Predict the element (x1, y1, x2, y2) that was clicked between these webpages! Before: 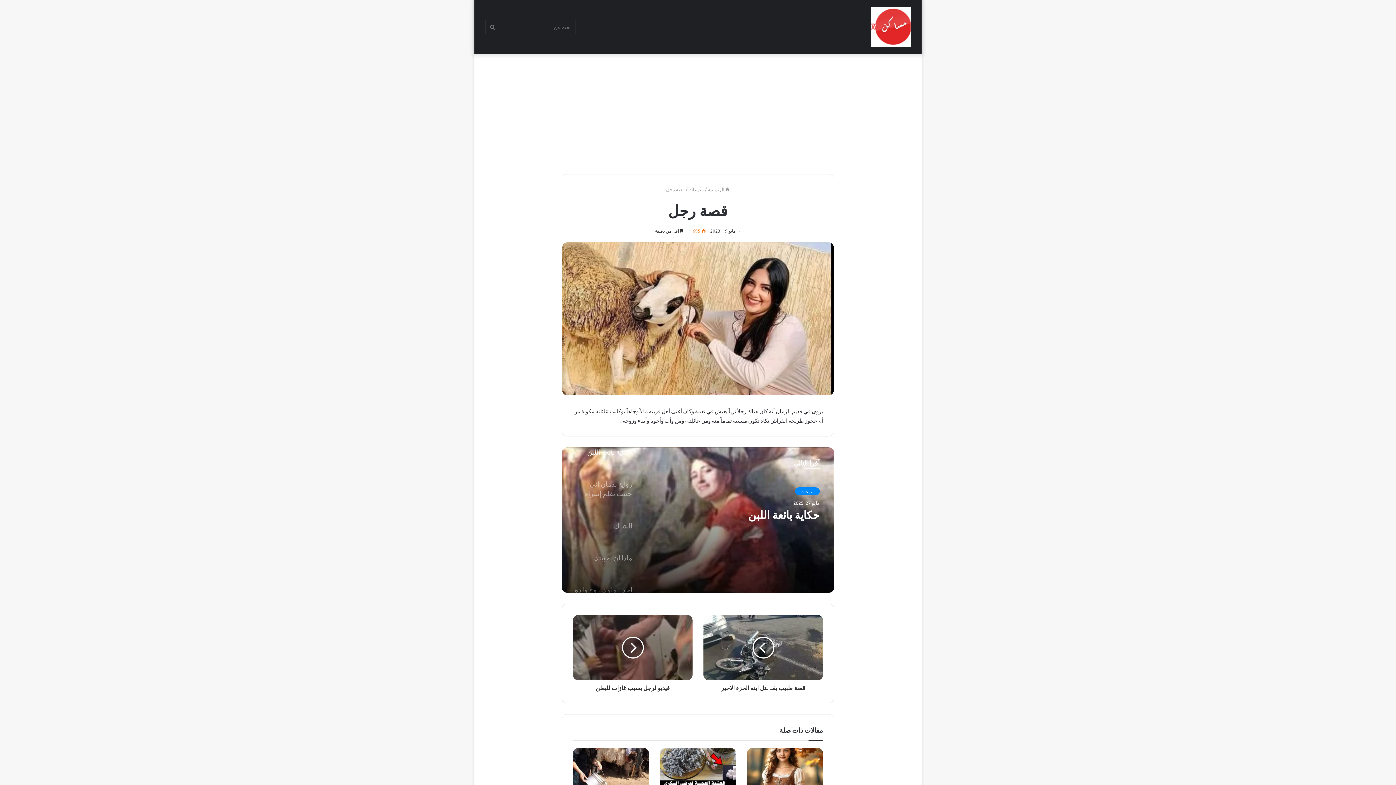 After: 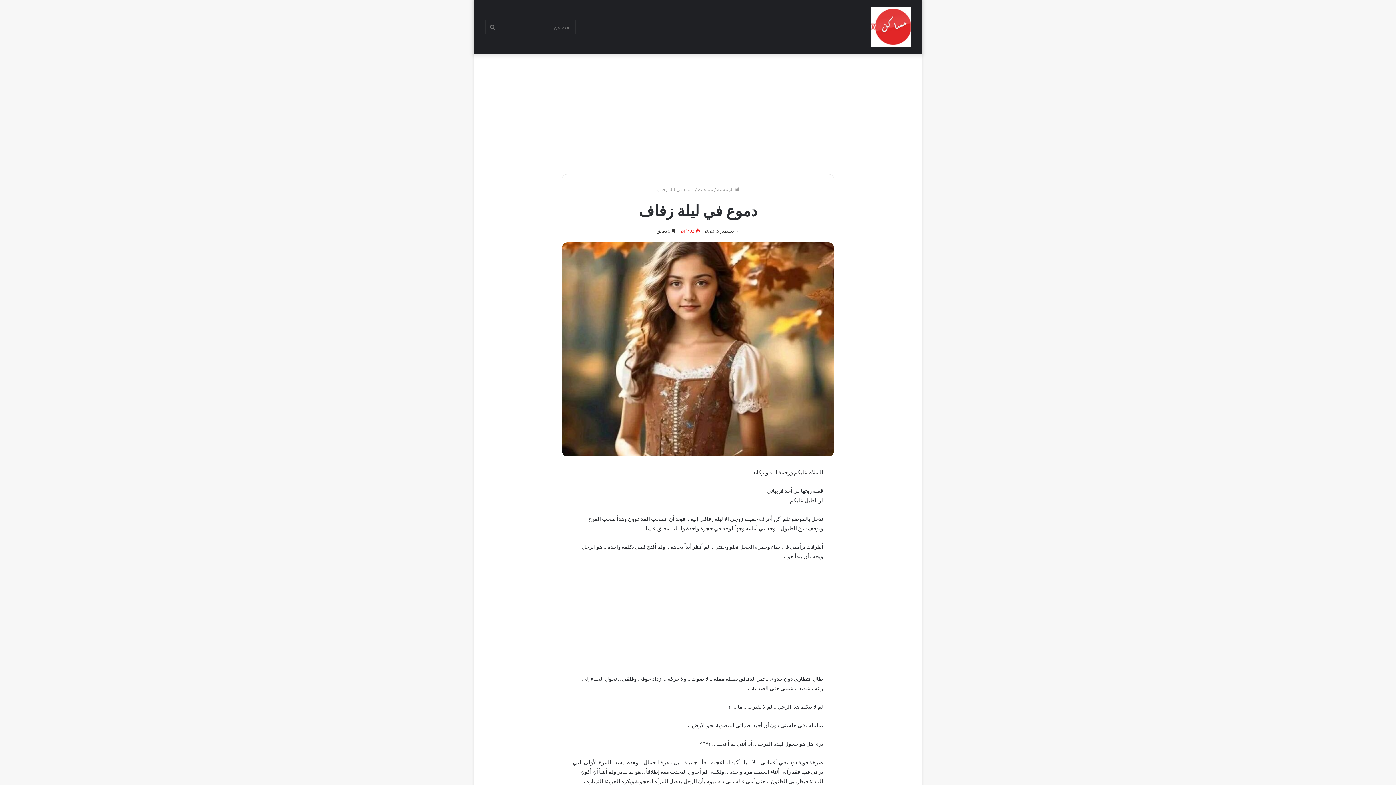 Action: bbox: (747, 748, 823, 791) label: دموع في ليلة زفاف